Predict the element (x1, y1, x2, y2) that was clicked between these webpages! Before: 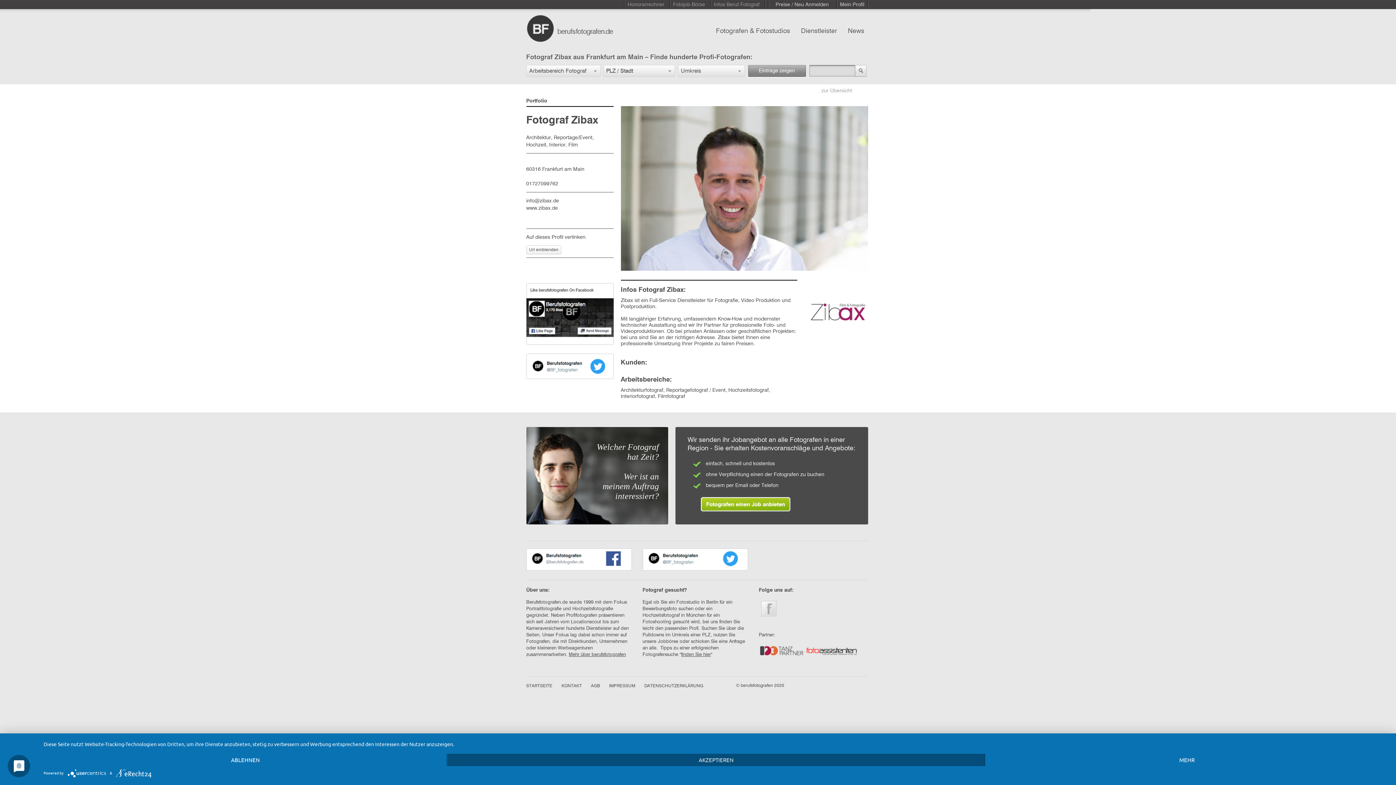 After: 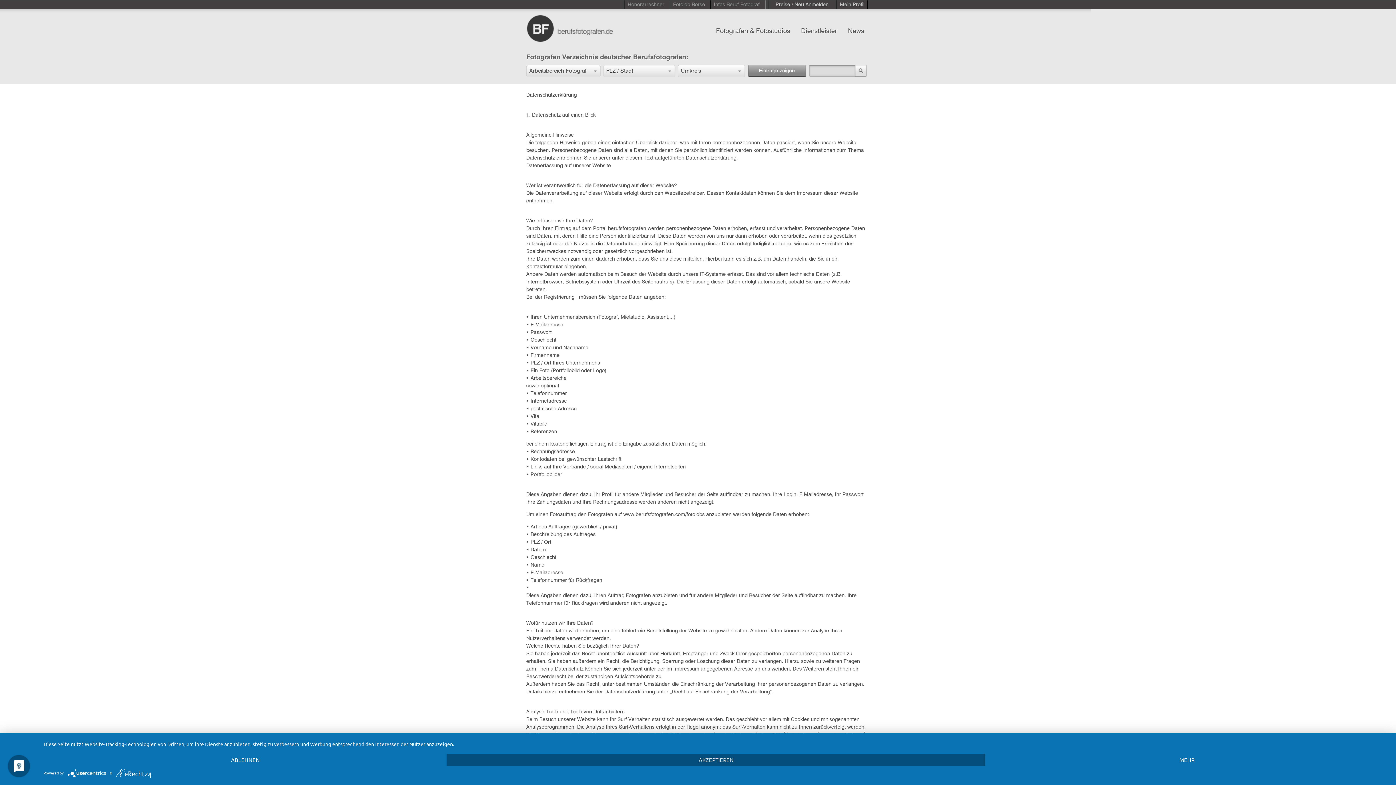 Action: bbox: (644, 684, 703, 688) label: DATENSCHUTZERKLÄRUNG